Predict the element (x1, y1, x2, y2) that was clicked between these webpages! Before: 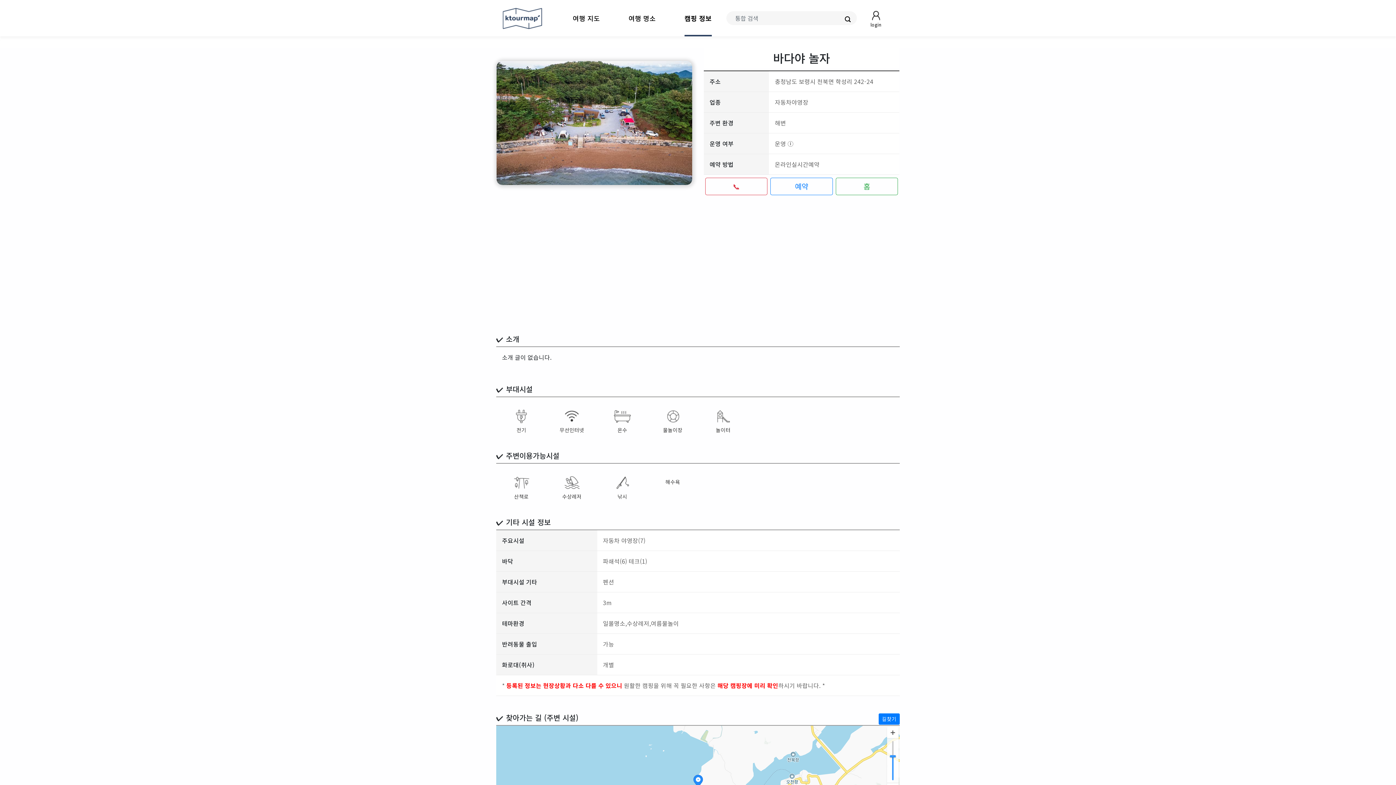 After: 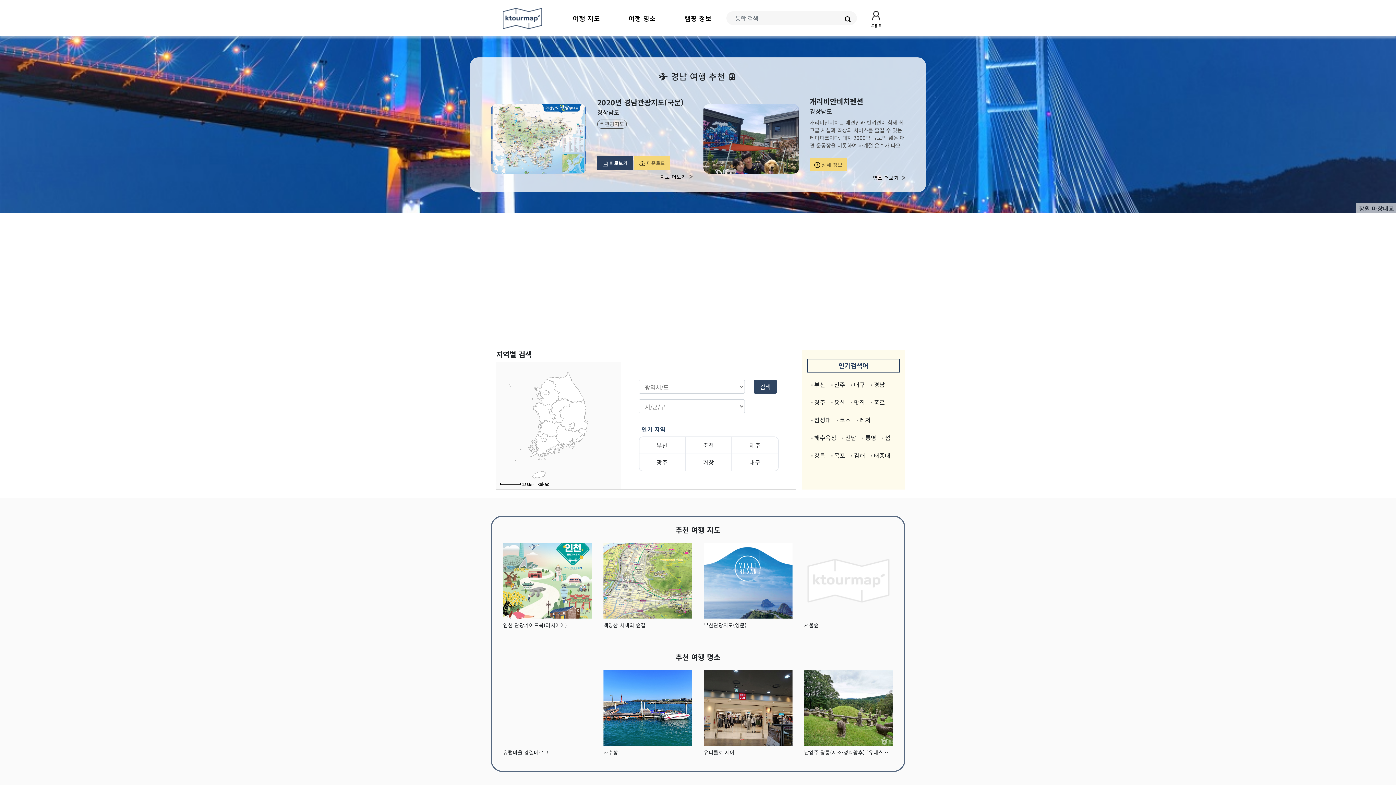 Action: bbox: (502, 12, 542, 21)